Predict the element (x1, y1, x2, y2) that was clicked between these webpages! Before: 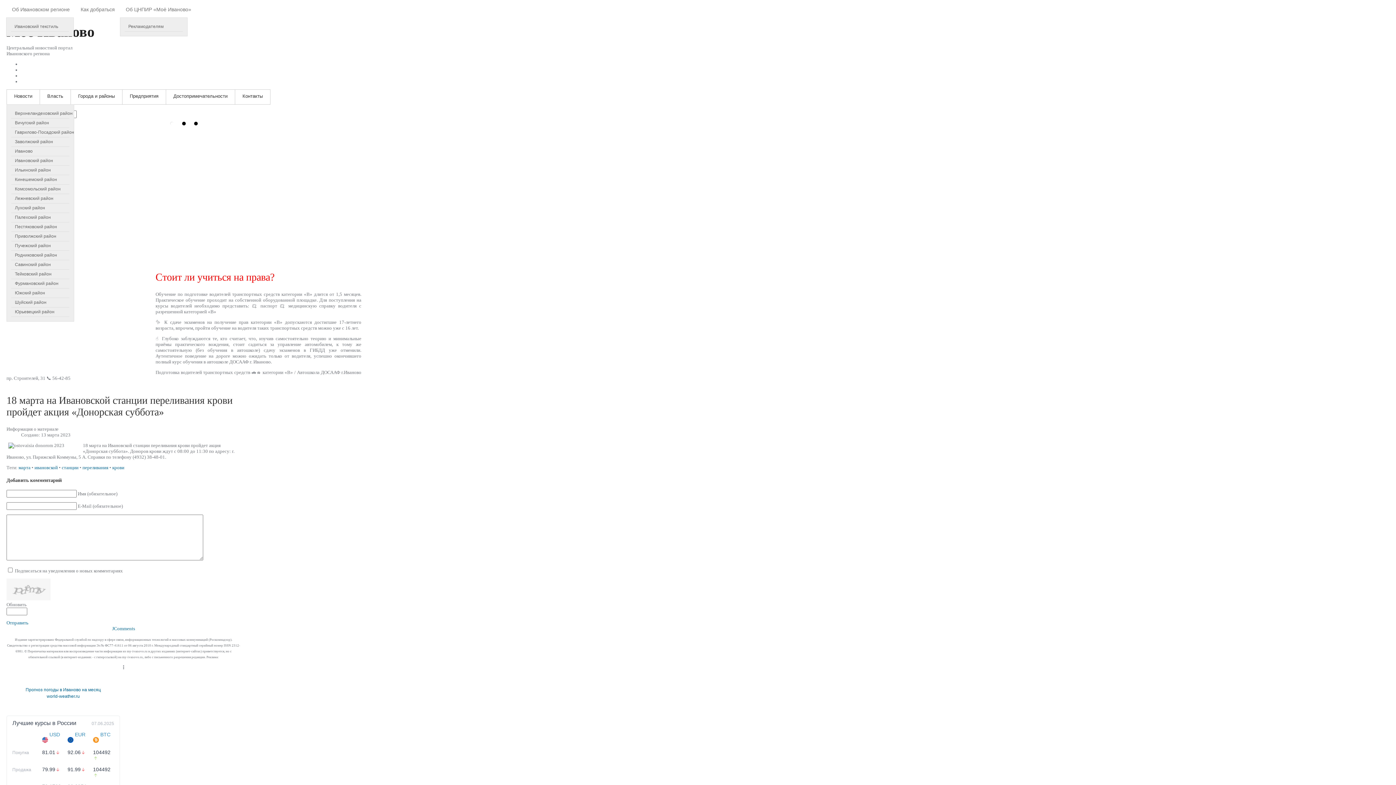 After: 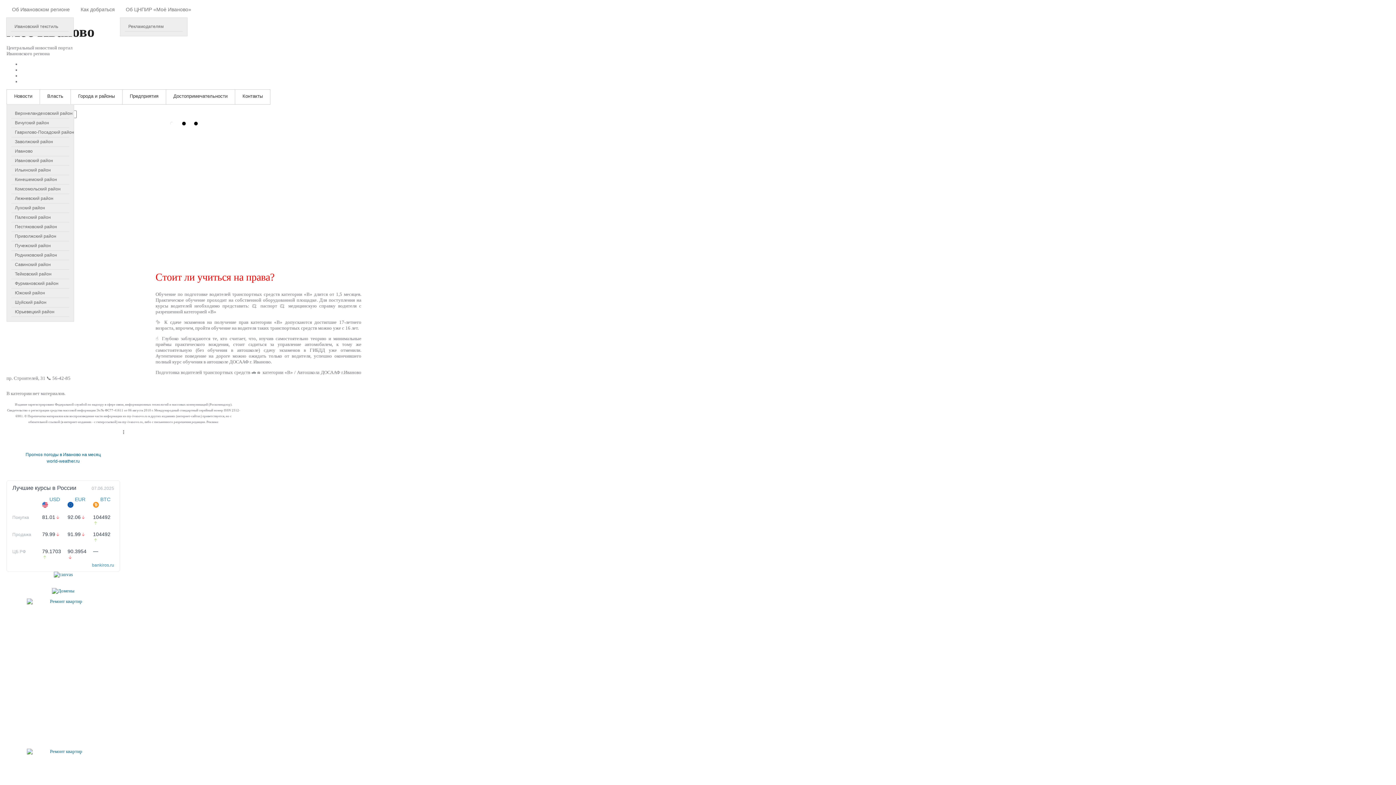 Action: bbox: (14, 148, 32, 153) label: Иваново